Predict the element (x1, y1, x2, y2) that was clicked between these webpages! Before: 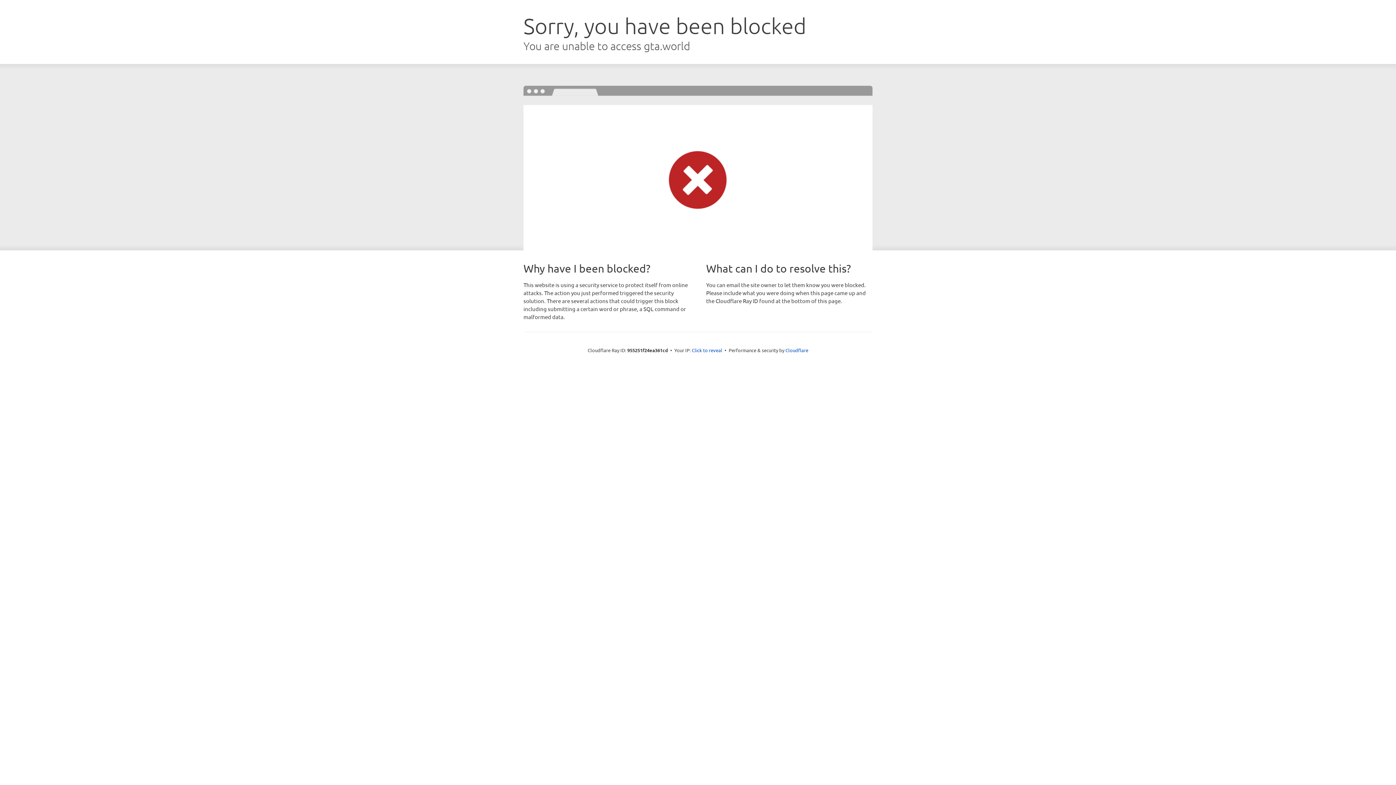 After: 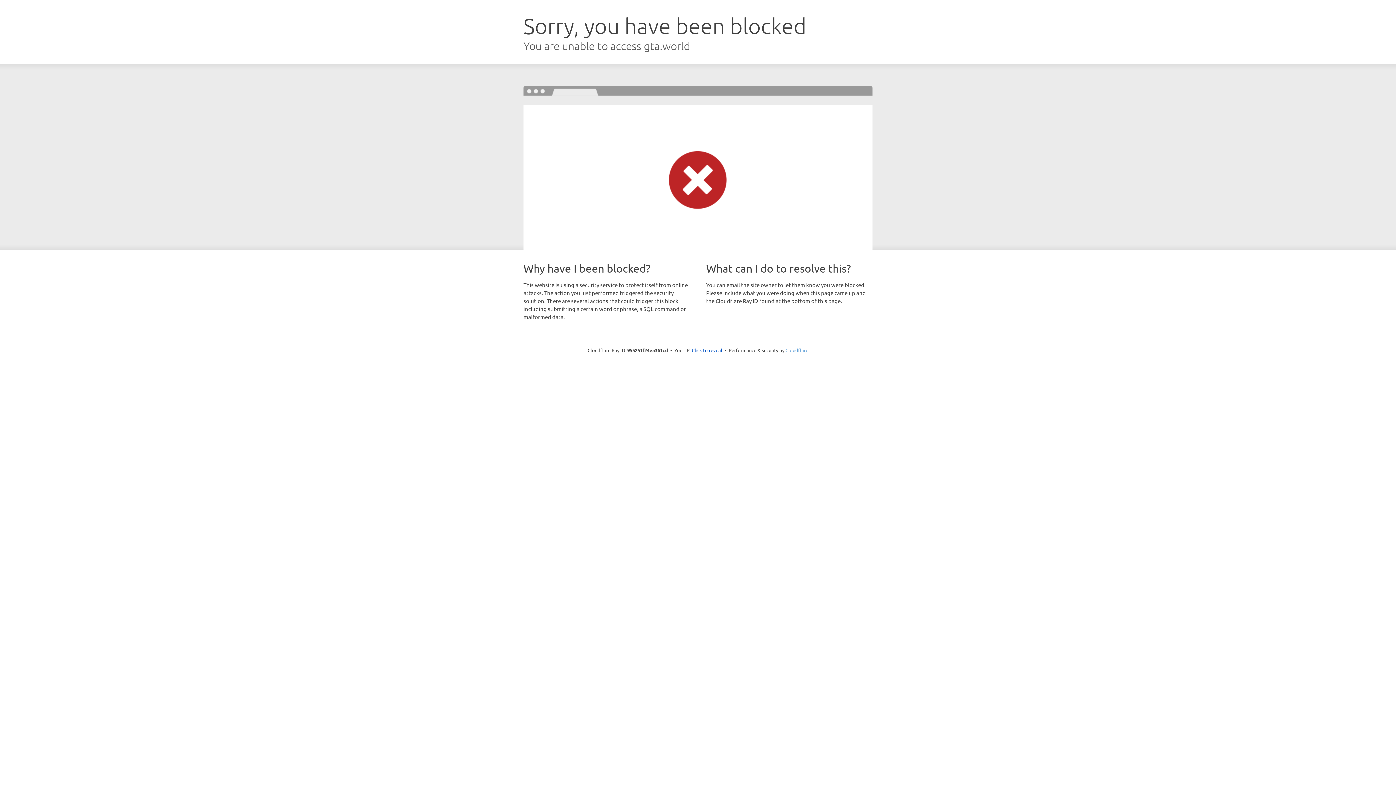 Action: bbox: (785, 347, 808, 353) label: Cloudflare